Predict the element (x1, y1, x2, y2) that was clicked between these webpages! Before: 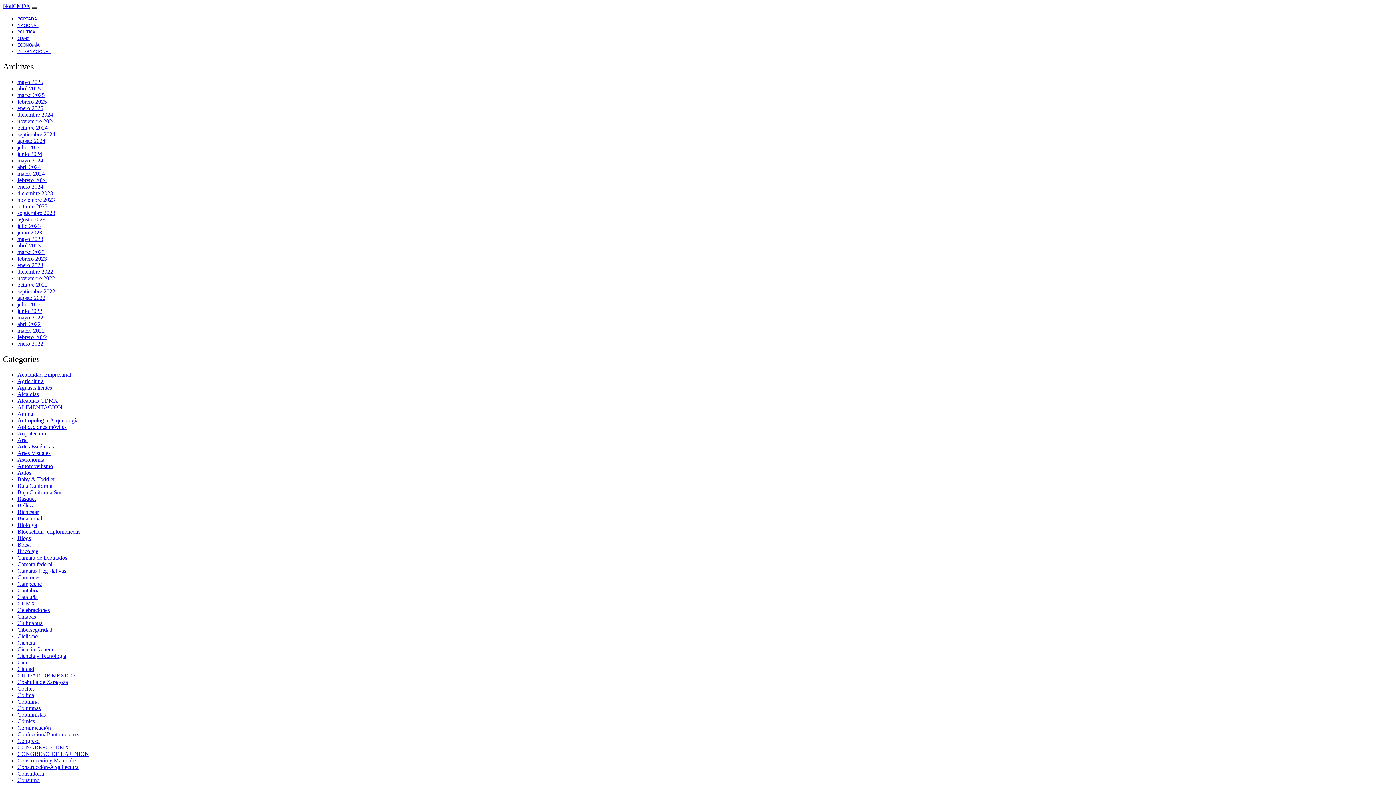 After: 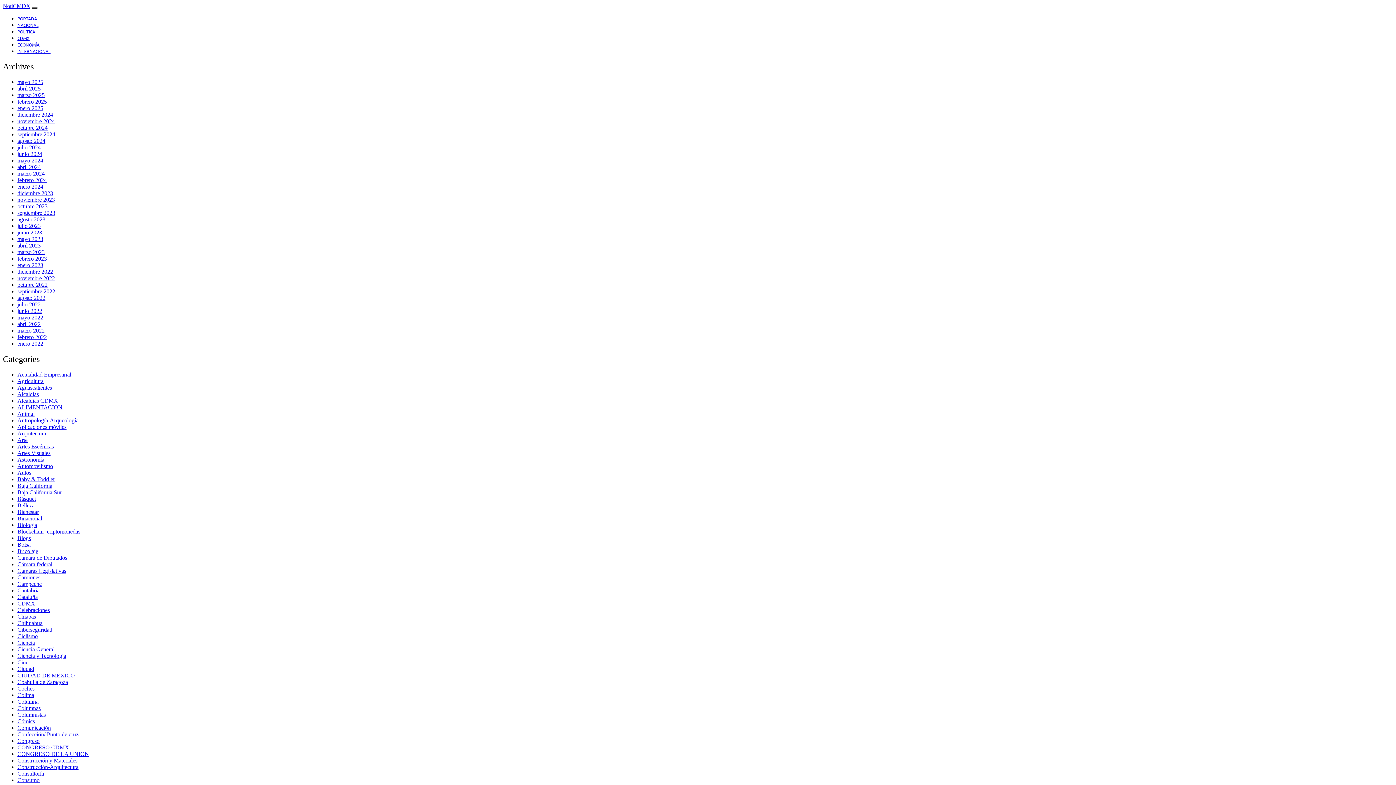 Action: bbox: (17, 522, 37, 528) label: Biología